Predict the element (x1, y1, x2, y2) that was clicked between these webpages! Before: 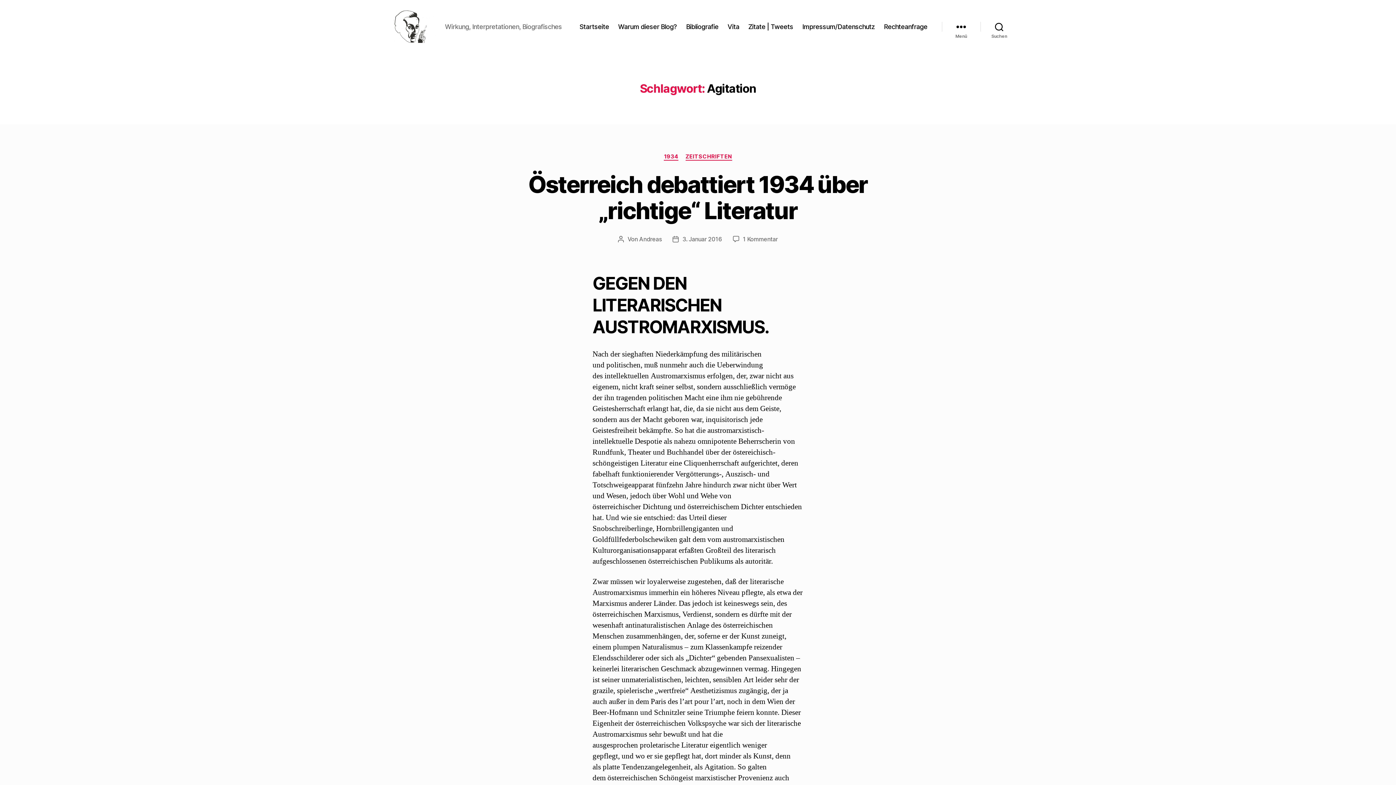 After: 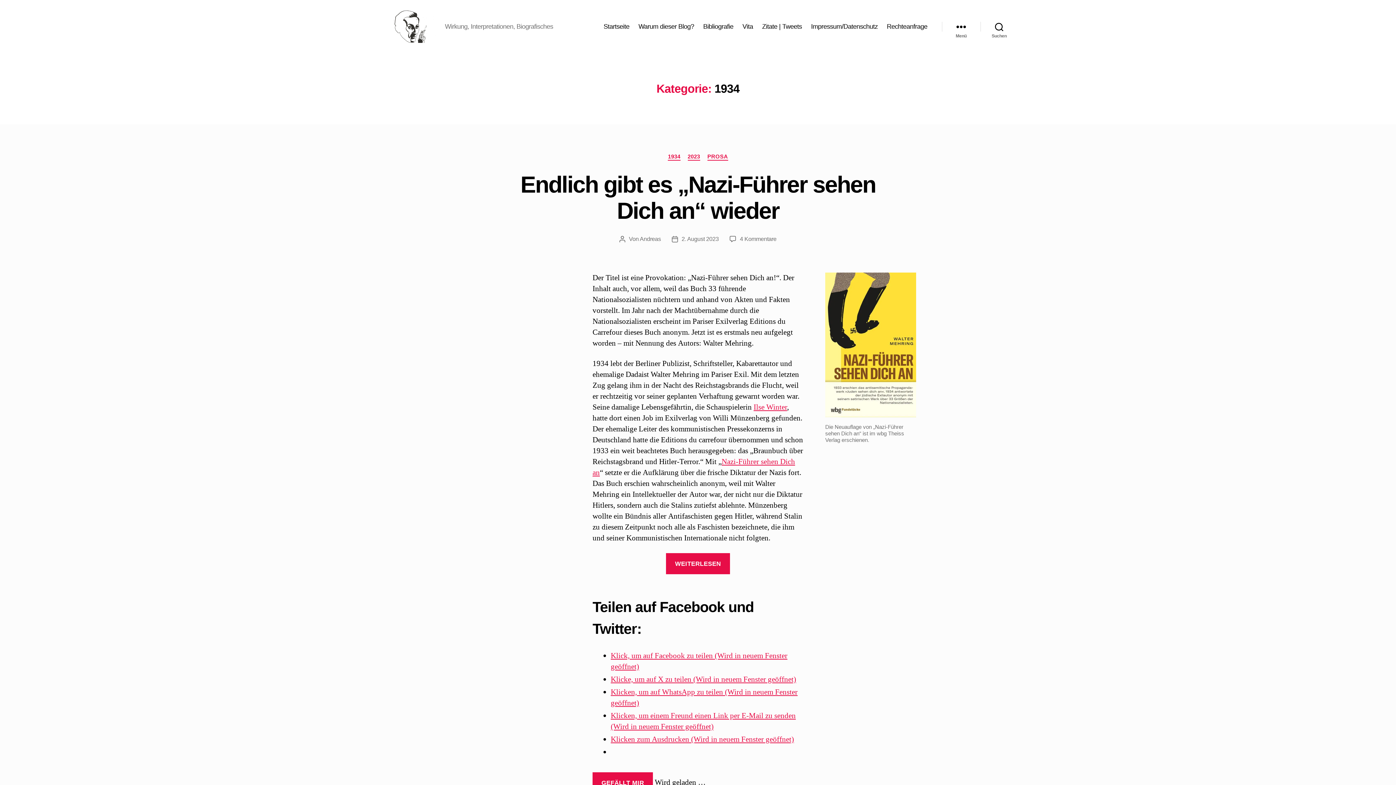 Action: bbox: (664, 153, 678, 160) label: 1934